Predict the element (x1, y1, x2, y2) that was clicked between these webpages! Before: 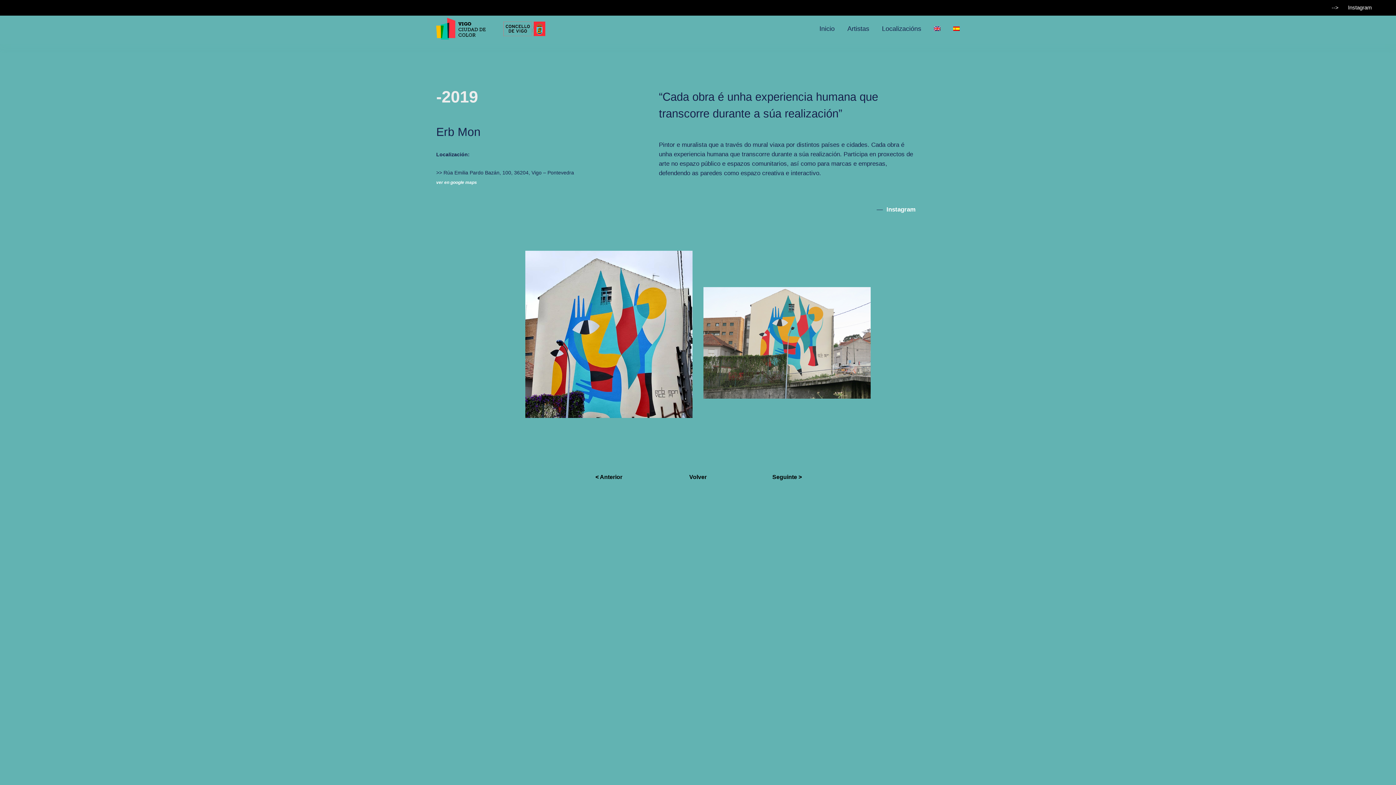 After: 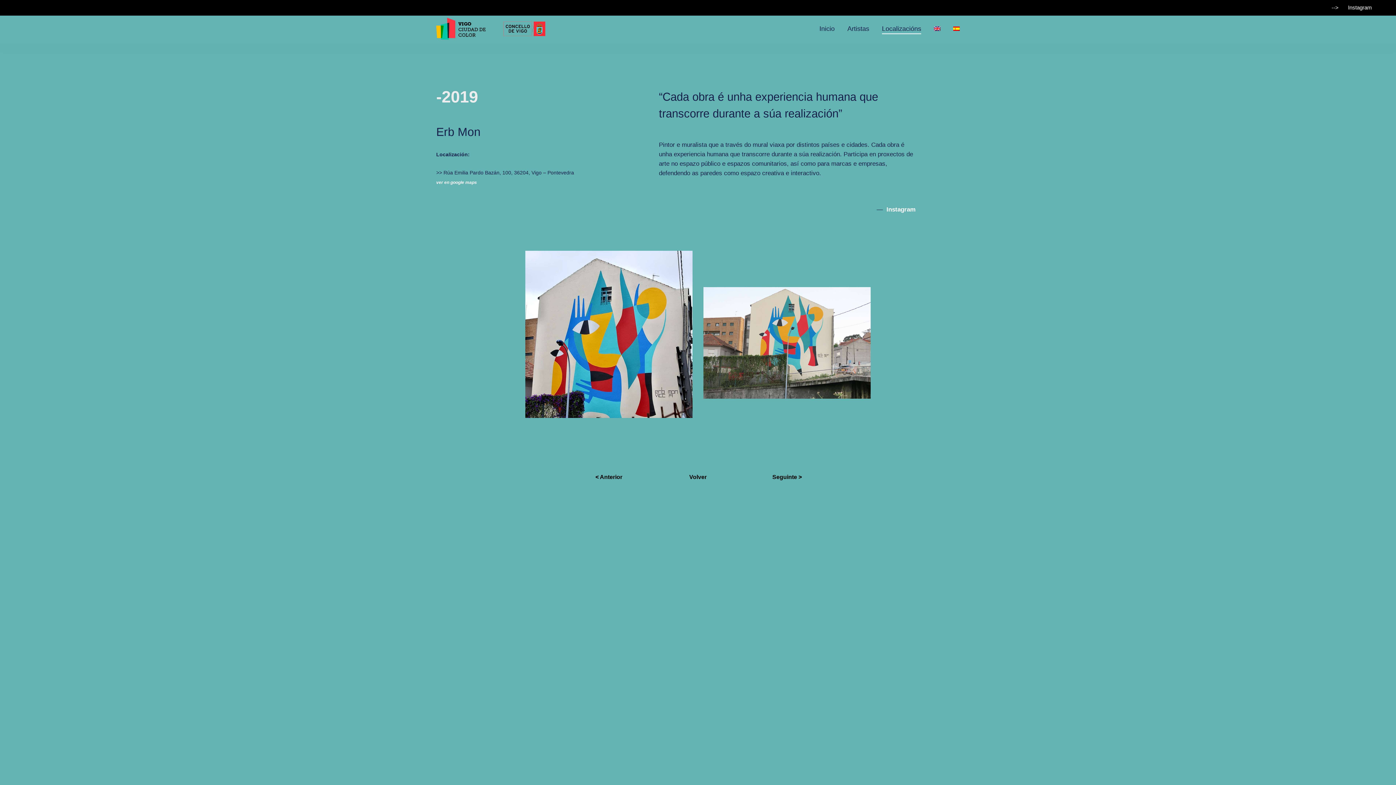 Action: bbox: (882, 24, 921, 32) label: Localizacións